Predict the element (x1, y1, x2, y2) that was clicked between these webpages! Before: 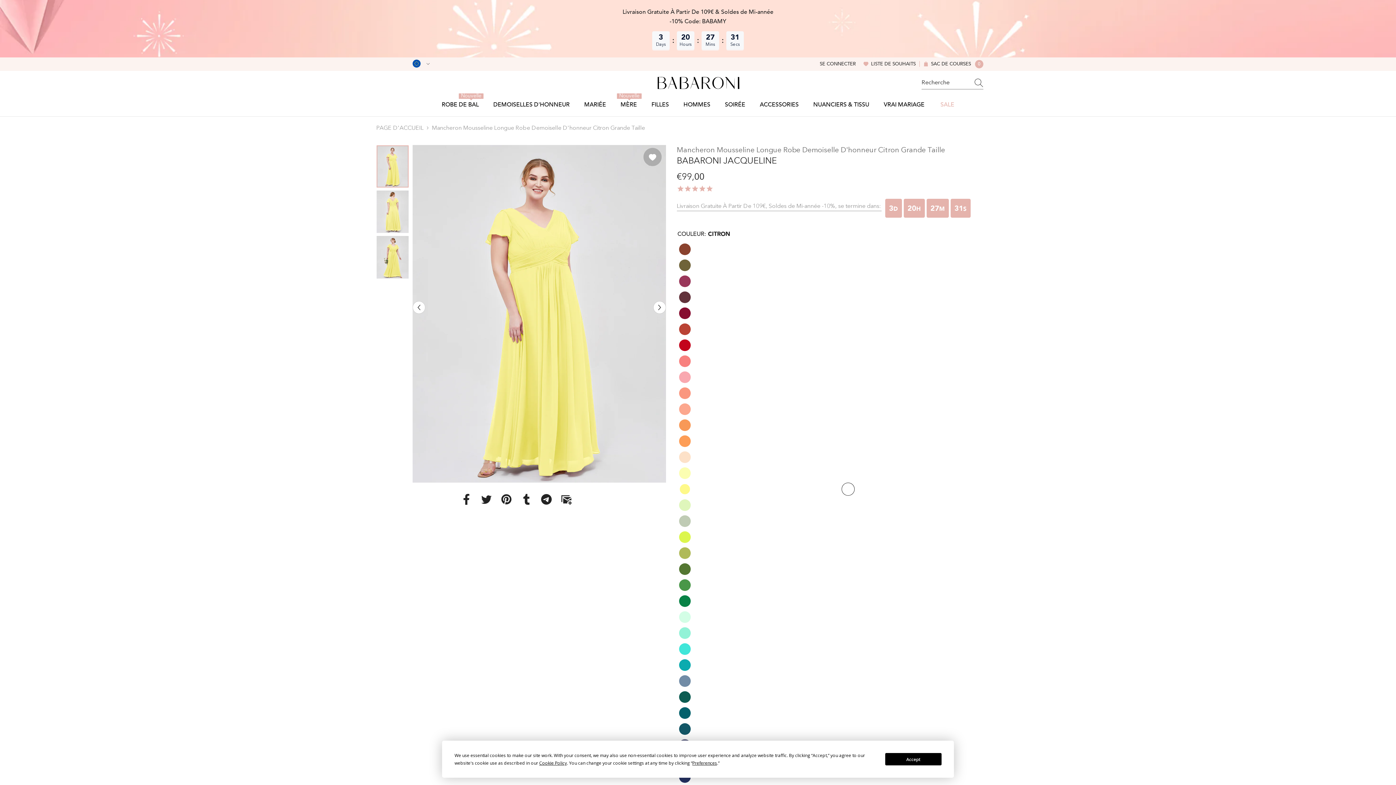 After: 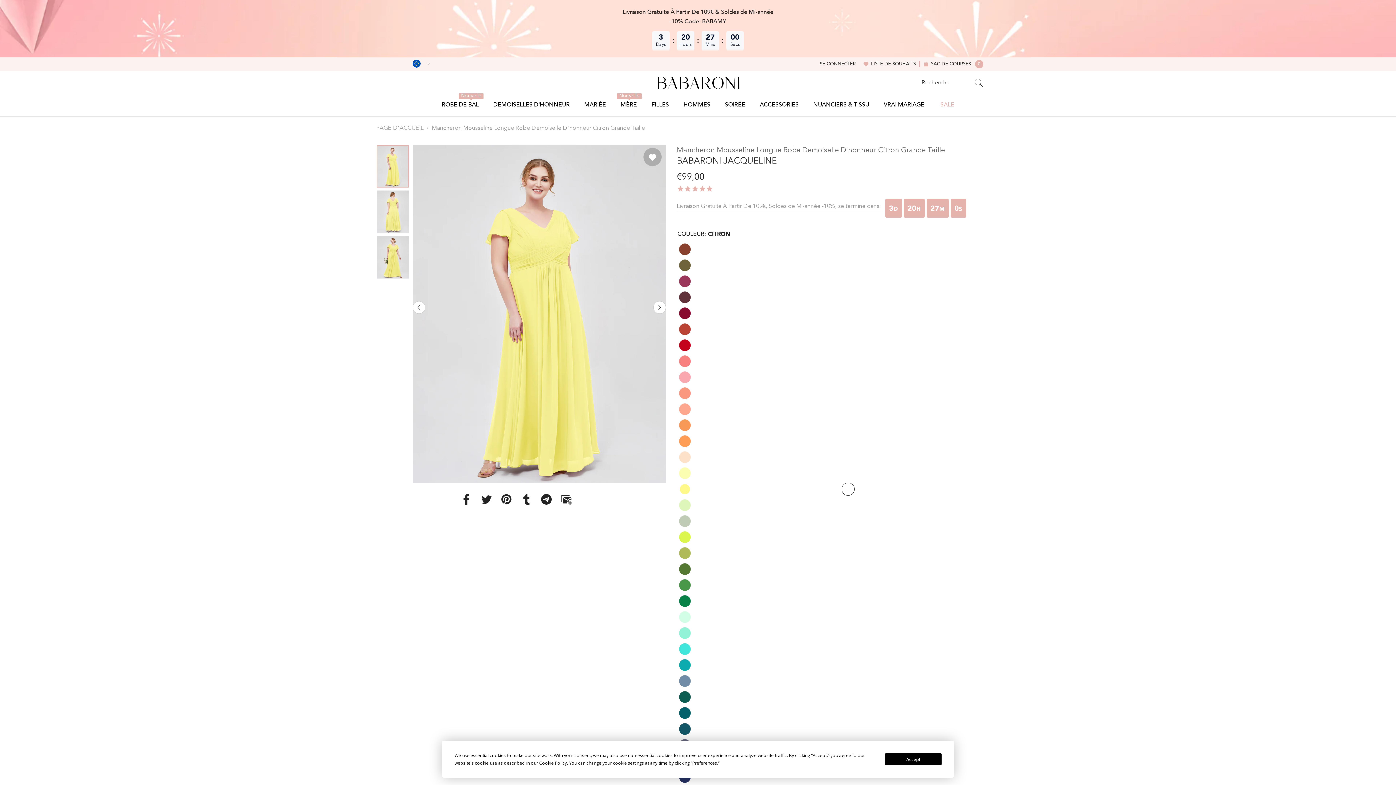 Action: bbox: (376, 145, 408, 187)